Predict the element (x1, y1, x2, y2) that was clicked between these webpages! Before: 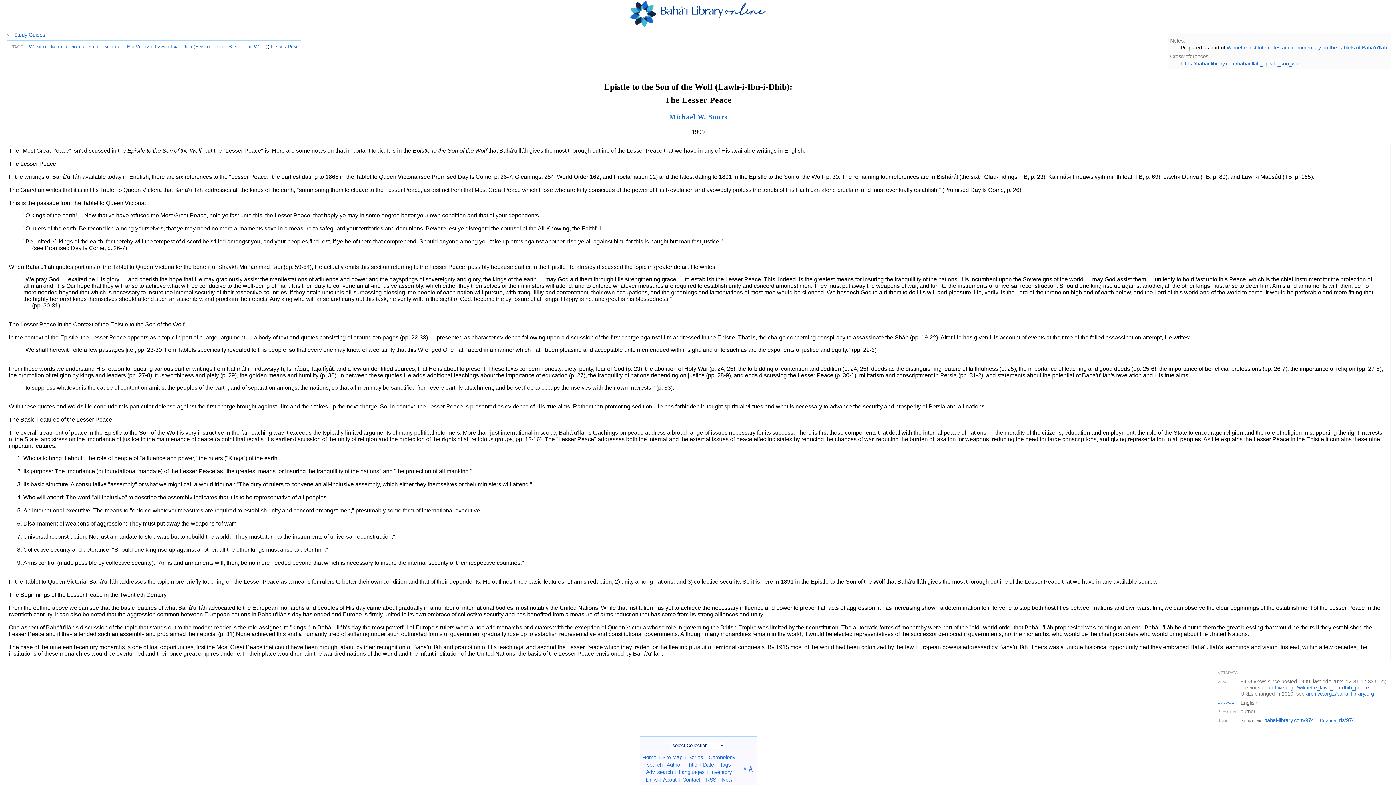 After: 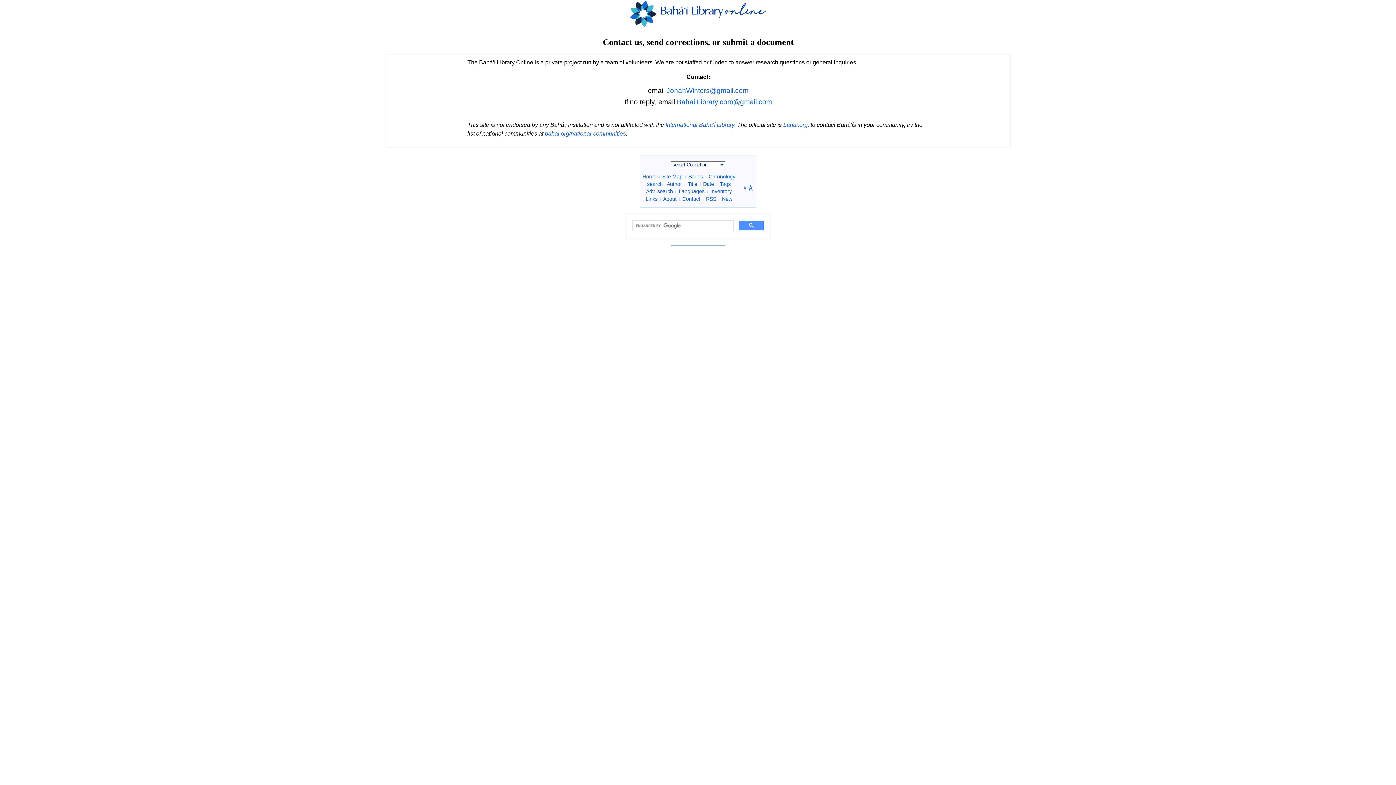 Action: label: Contact bbox: (682, 777, 700, 783)